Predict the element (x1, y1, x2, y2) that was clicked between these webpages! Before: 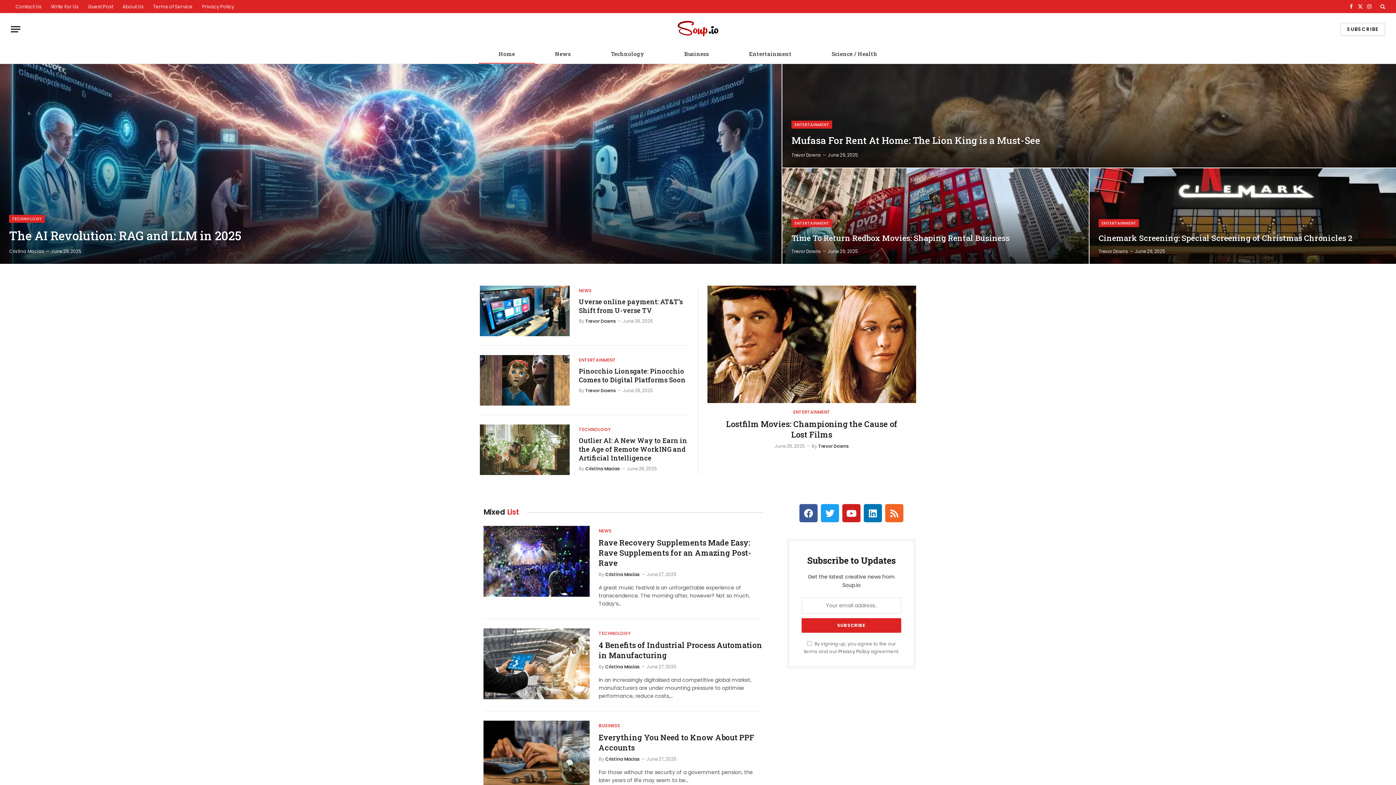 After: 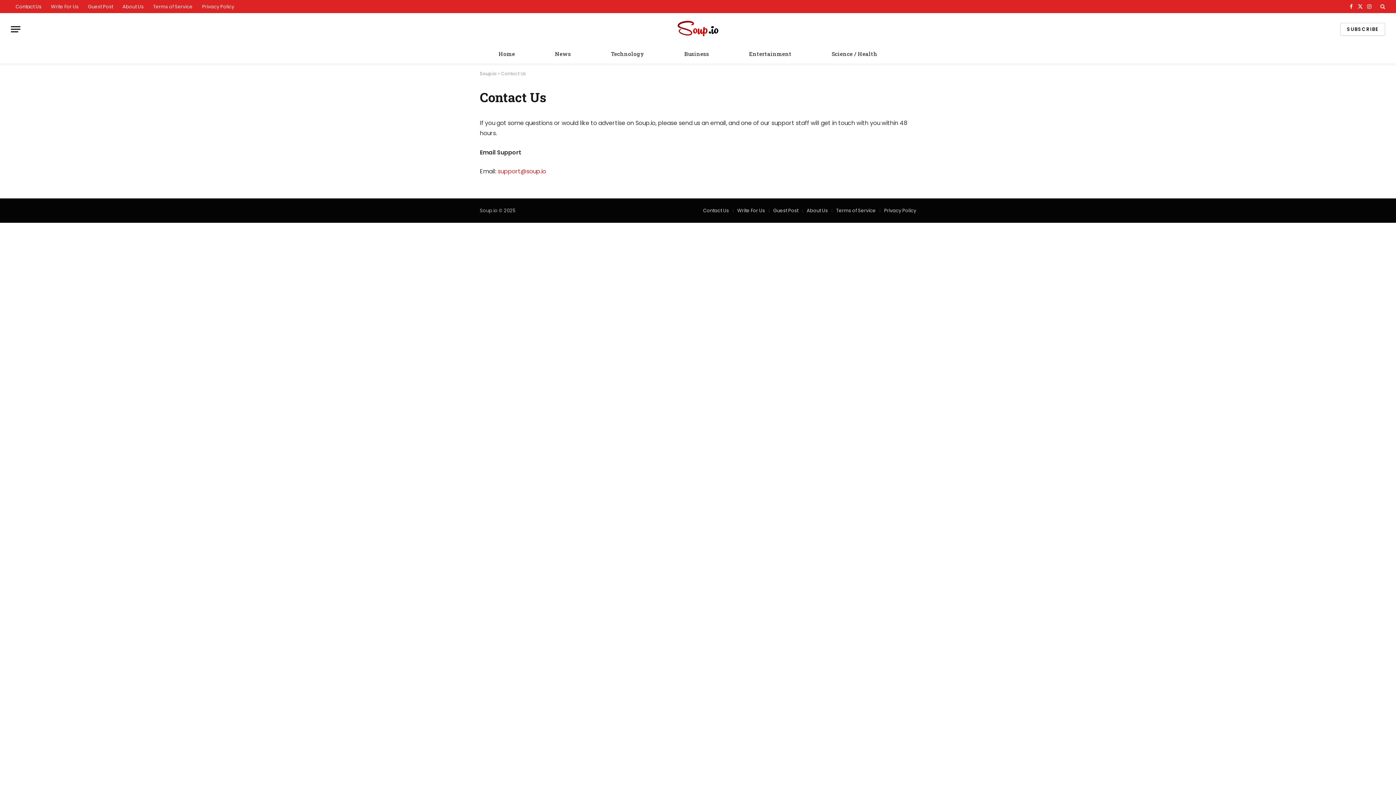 Action: label: Contact Us bbox: (10, 0, 46, 13)